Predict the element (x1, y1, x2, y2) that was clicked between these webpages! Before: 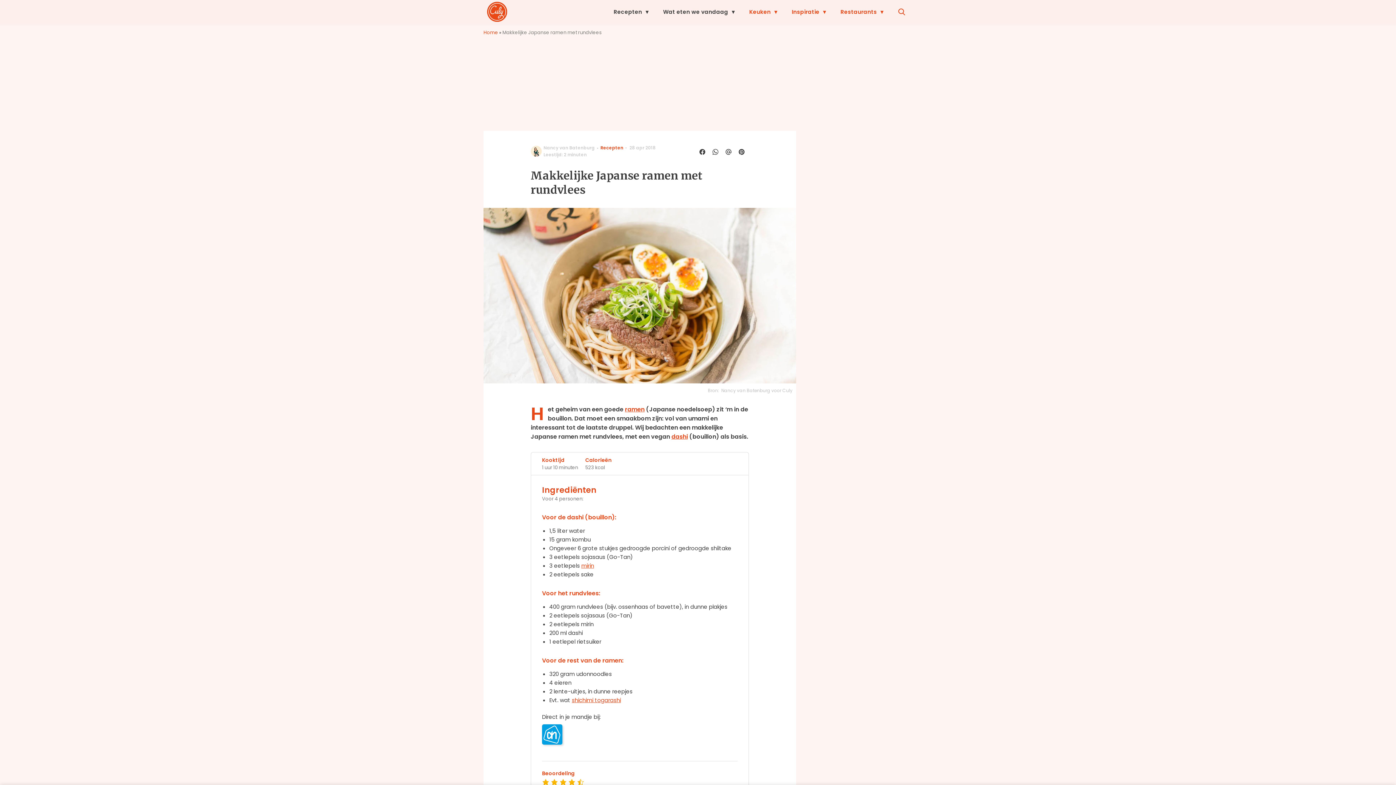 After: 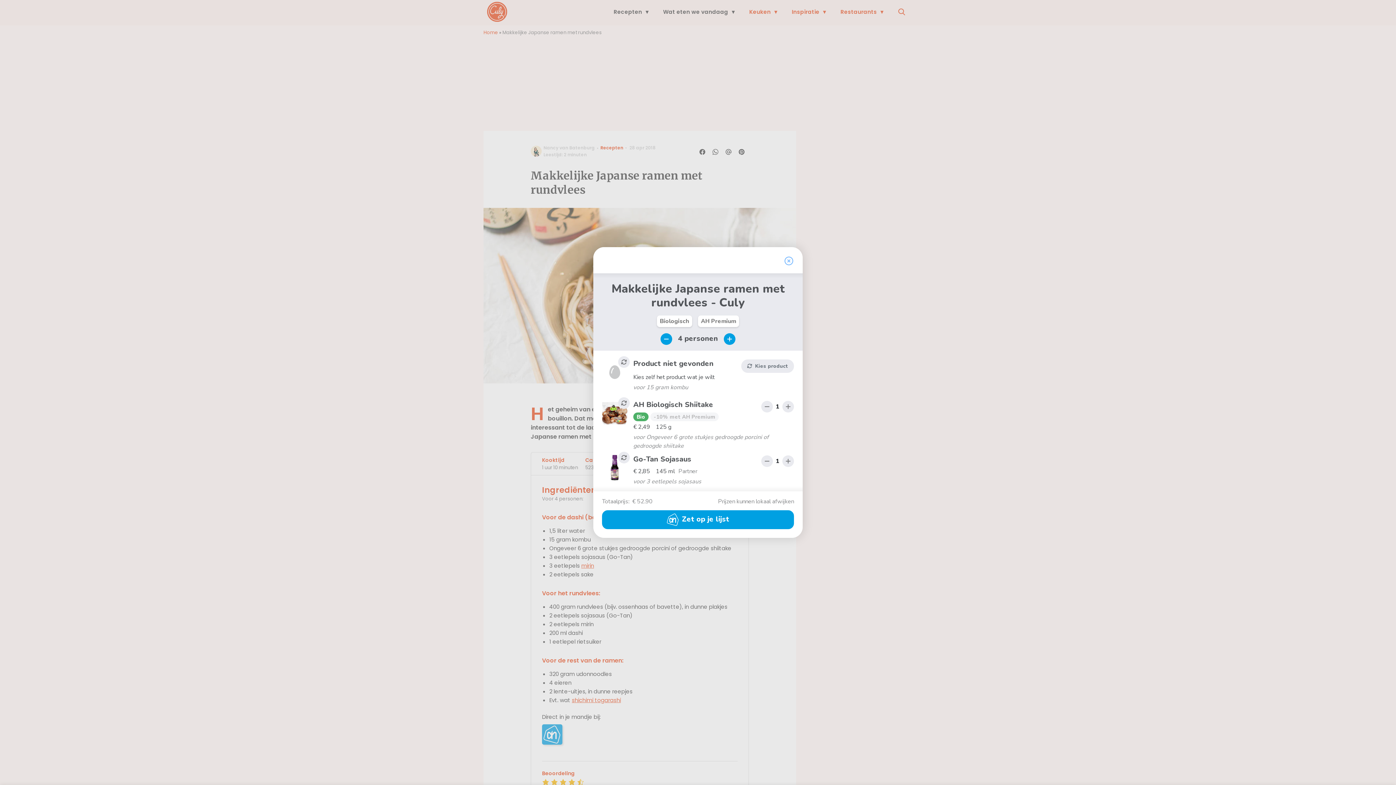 Action: bbox: (542, 724, 562, 745)